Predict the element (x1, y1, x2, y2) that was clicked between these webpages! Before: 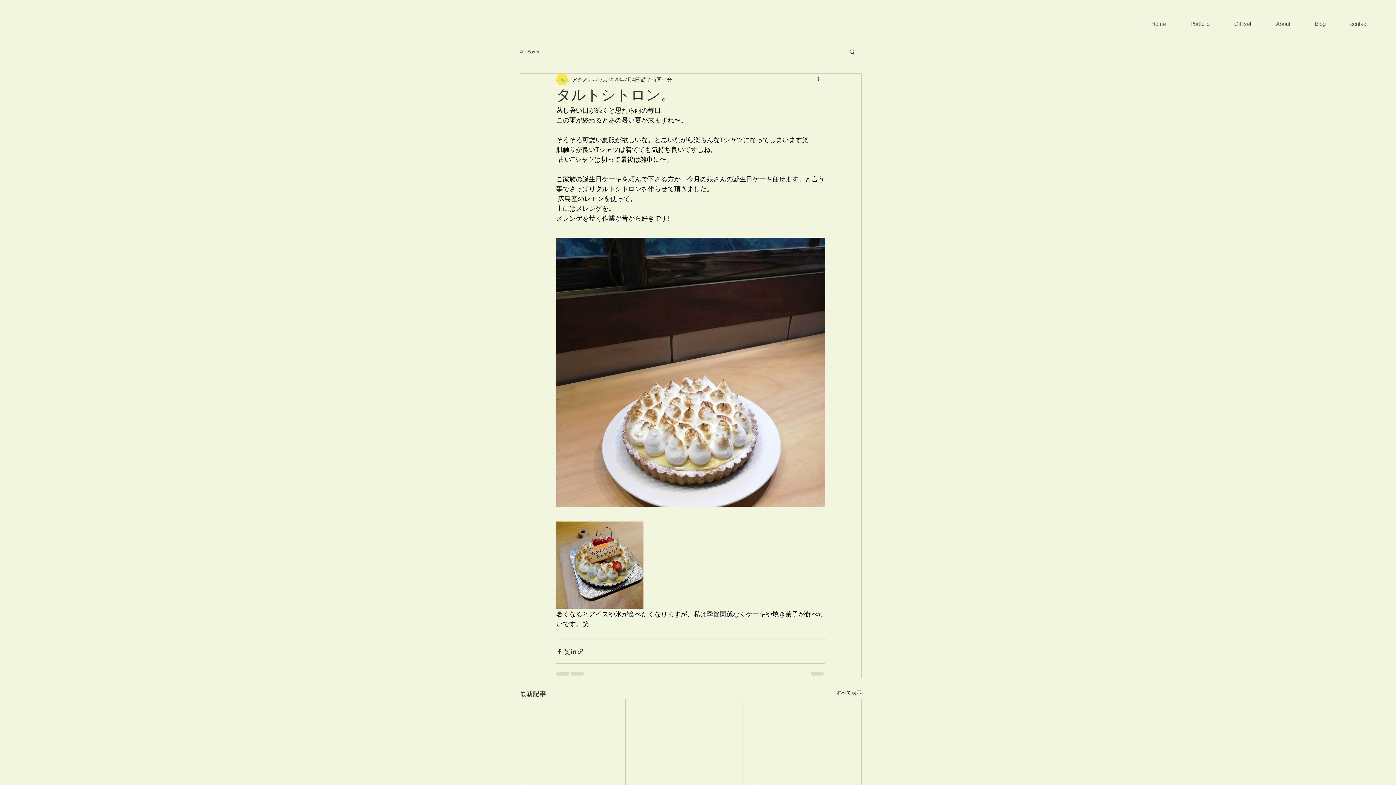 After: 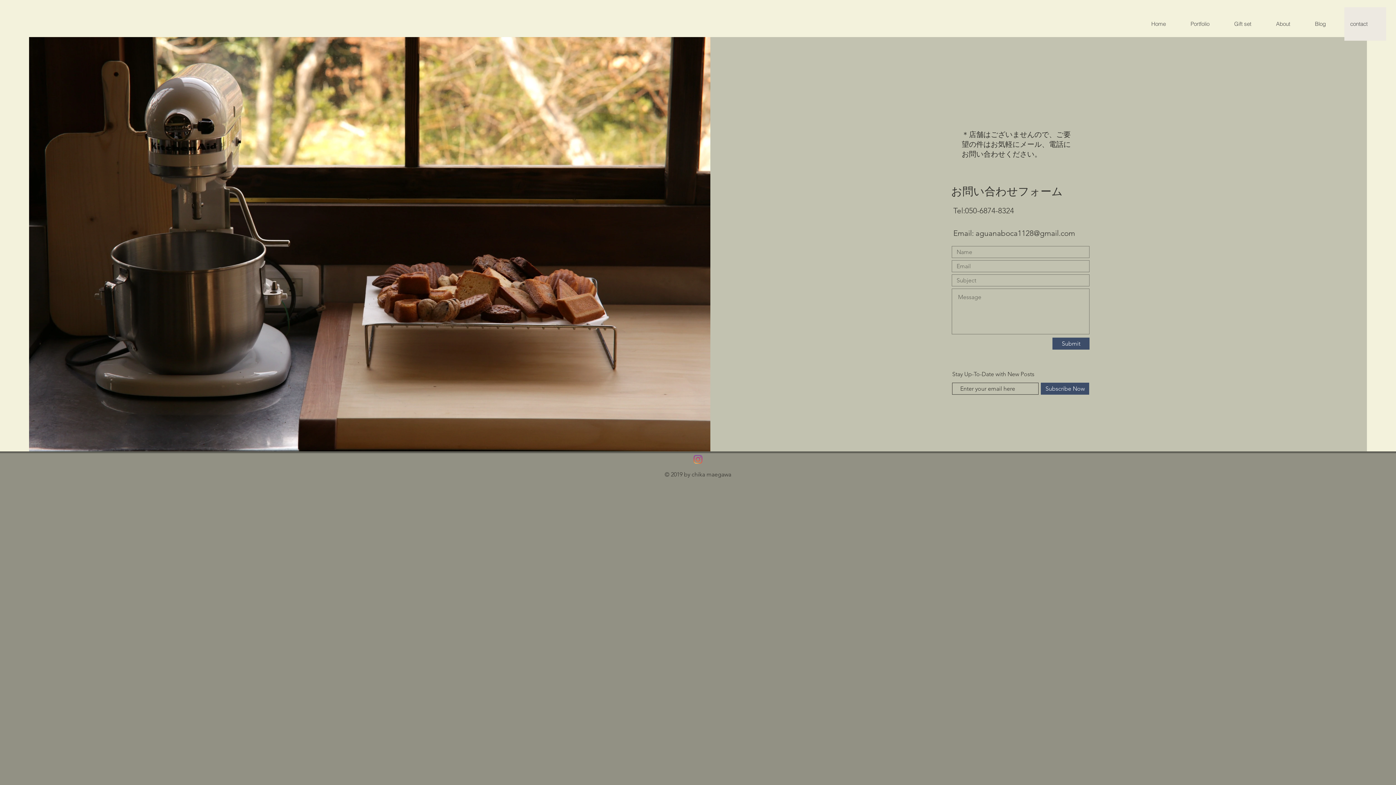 Action: bbox: (1344, 7, 1386, 40) label: contact